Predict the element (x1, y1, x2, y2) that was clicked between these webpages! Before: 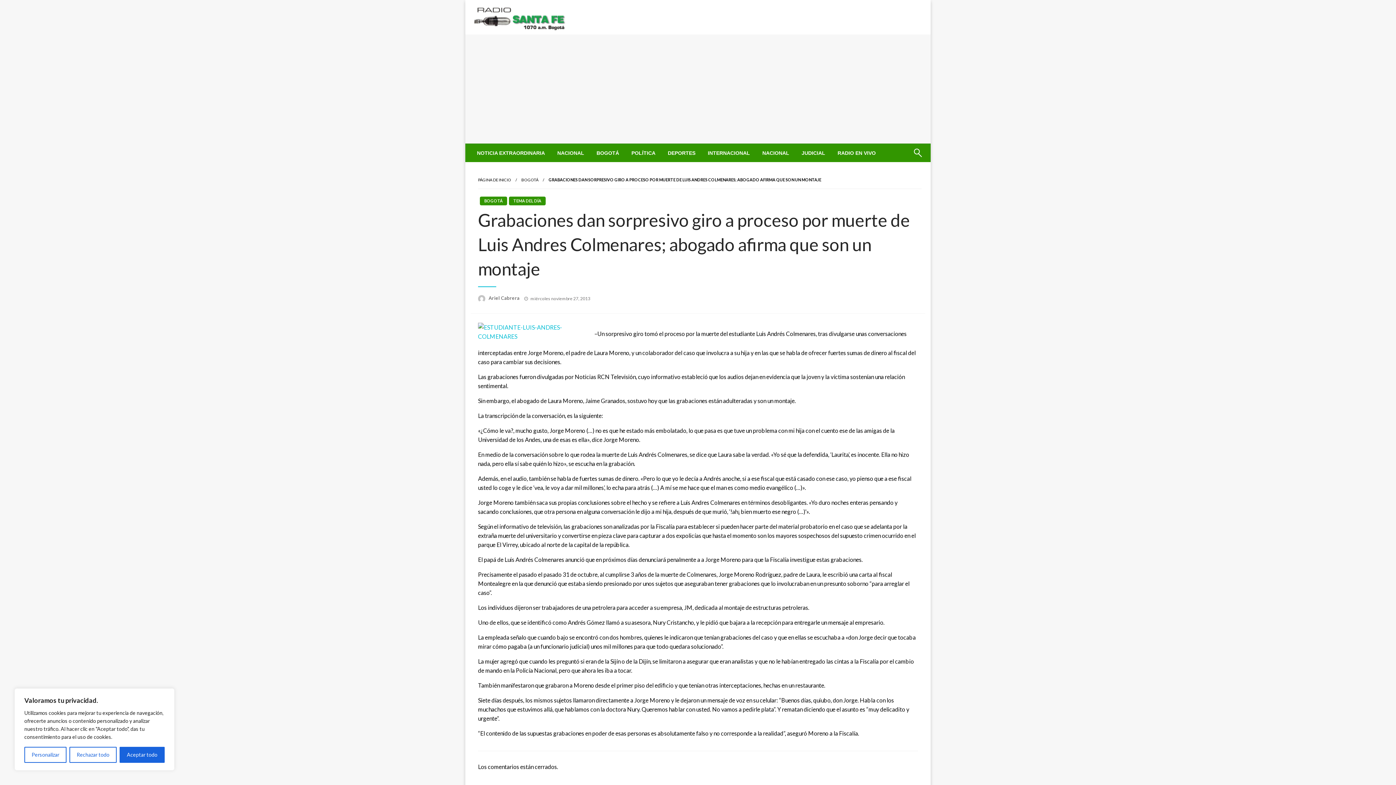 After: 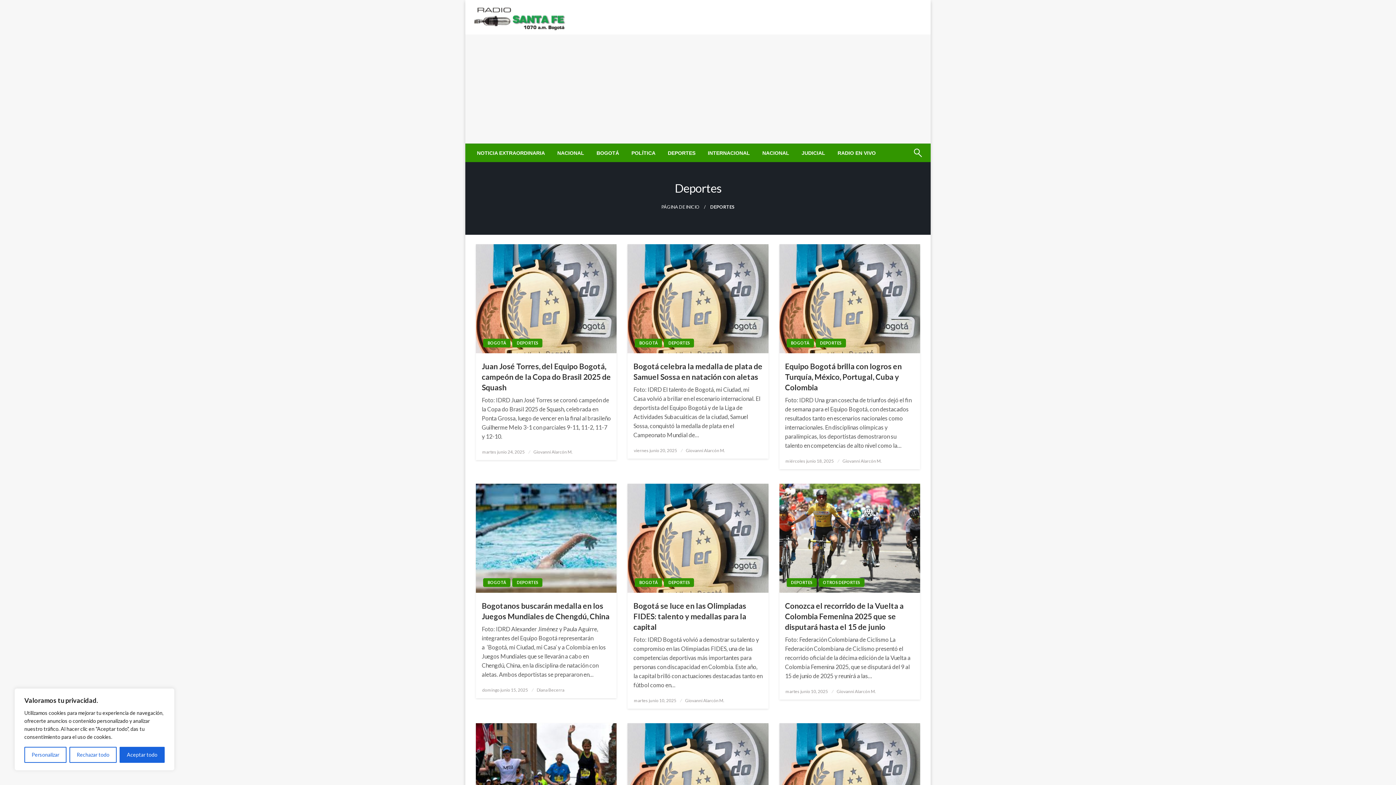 Action: label: DEPORTES bbox: (661, 144, 701, 162)